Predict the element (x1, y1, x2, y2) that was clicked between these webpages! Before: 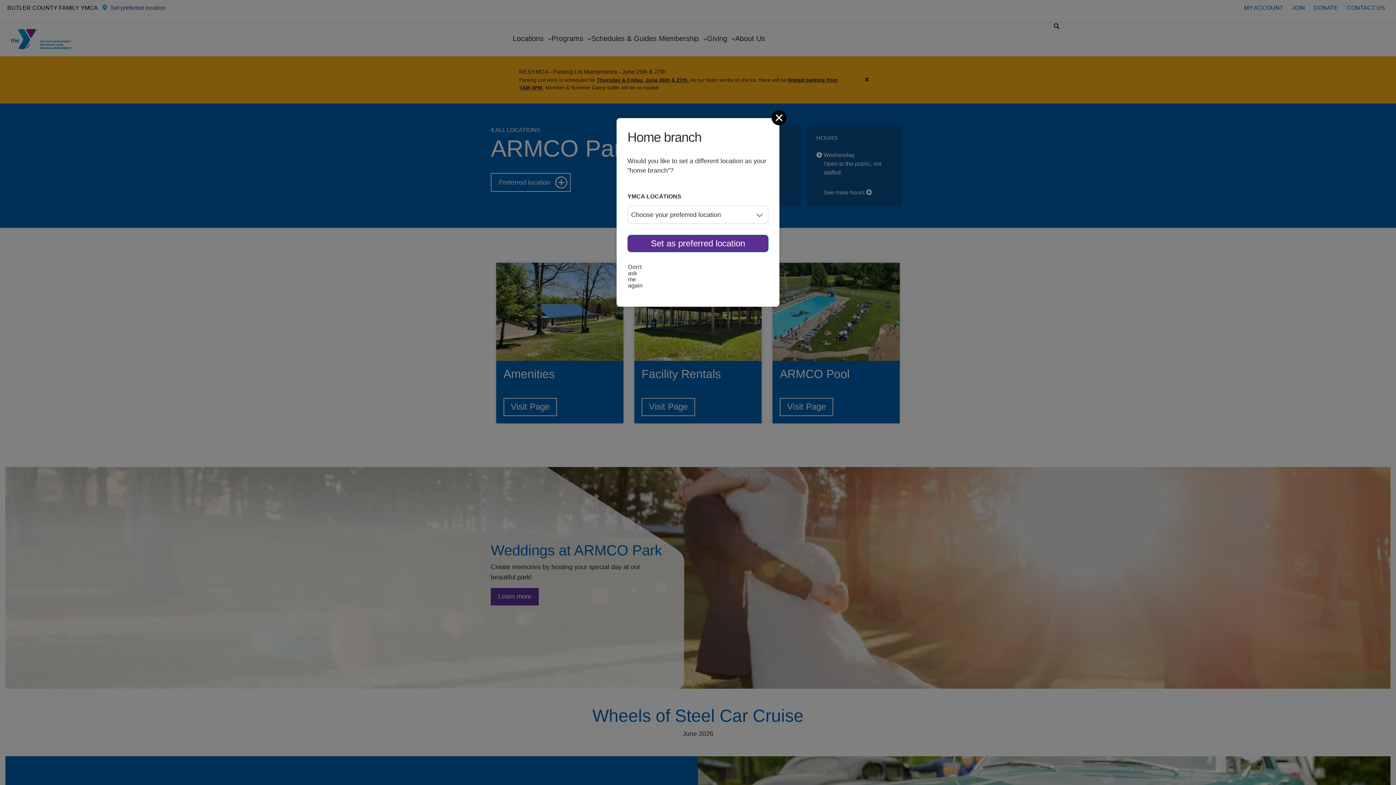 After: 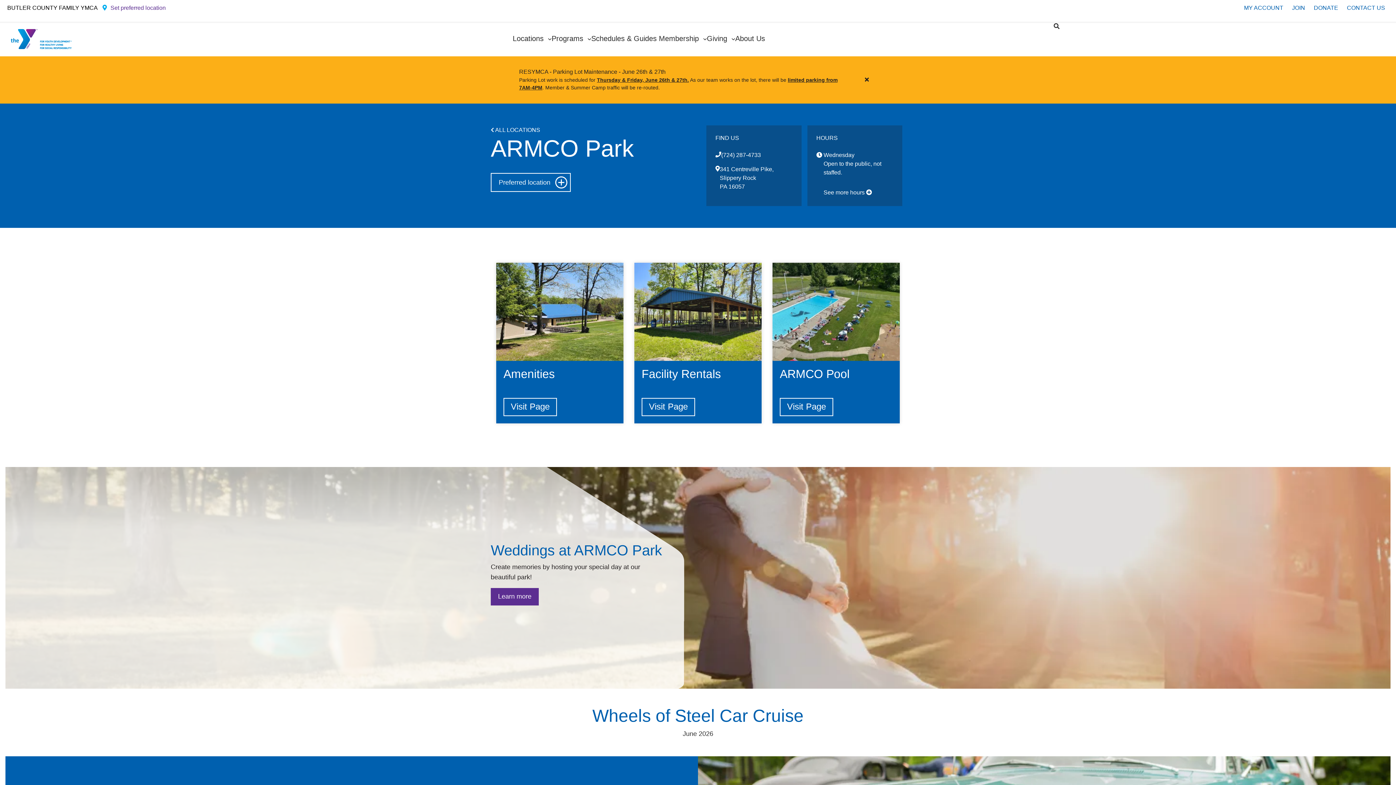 Action: label: Close bbox: (774, 112, 785, 122)